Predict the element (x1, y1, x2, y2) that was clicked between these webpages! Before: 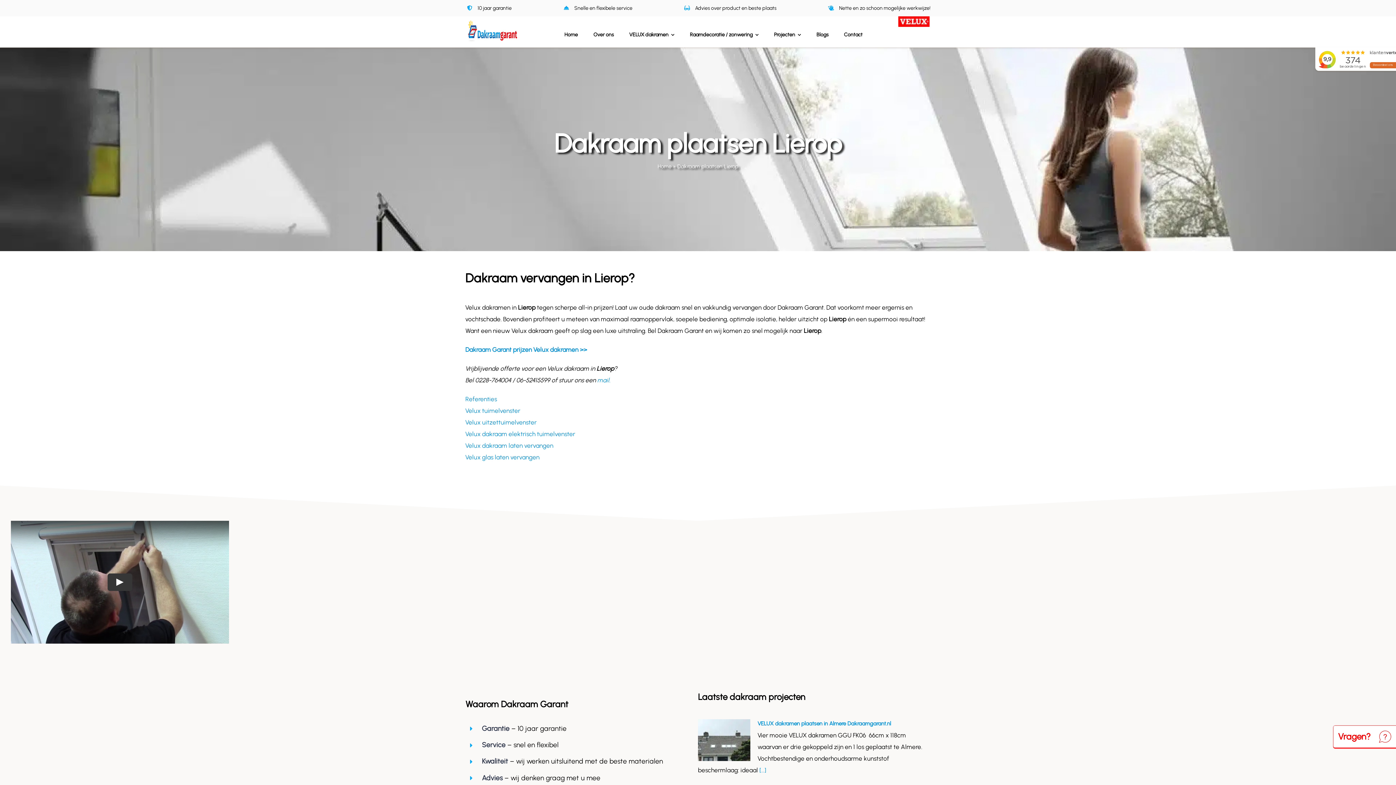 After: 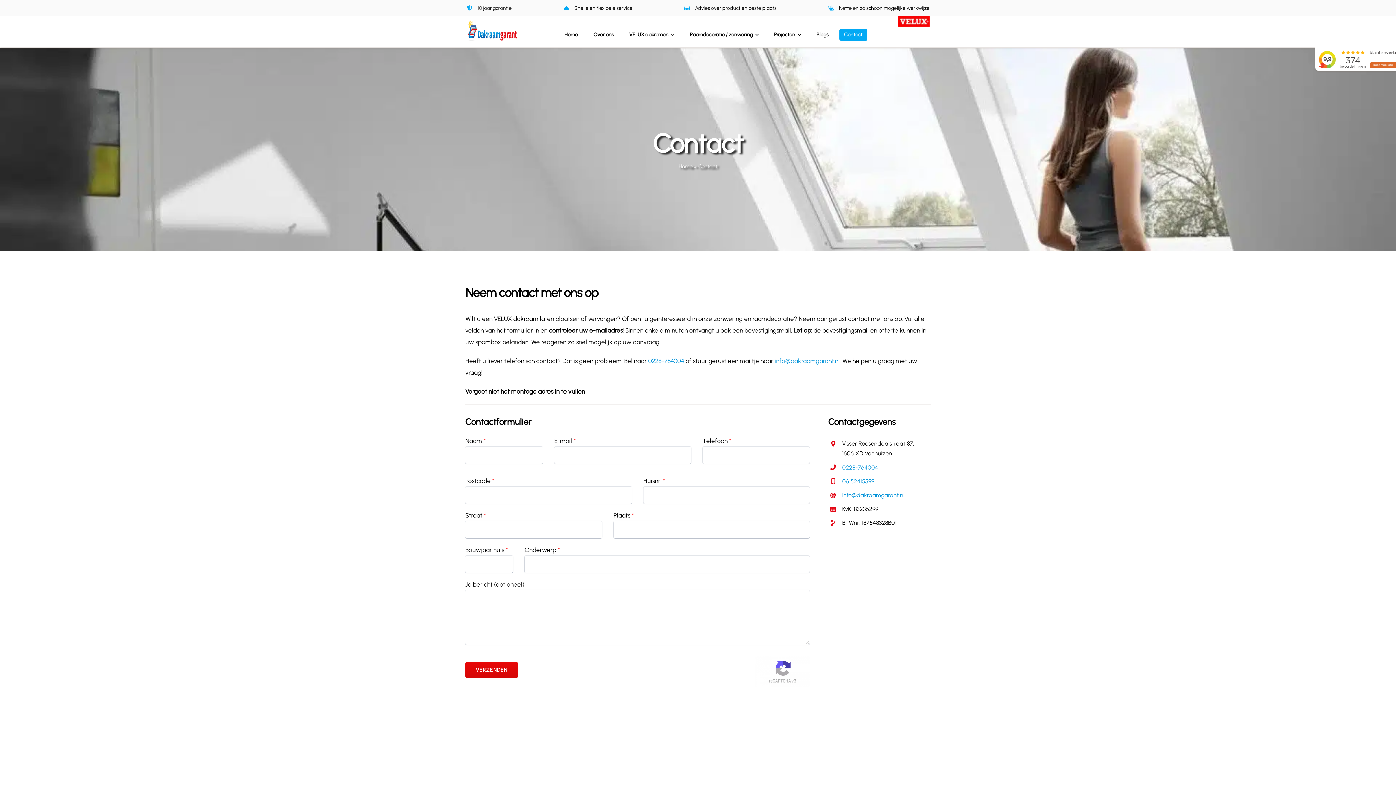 Action: label: mail. bbox: (597, 376, 610, 384)